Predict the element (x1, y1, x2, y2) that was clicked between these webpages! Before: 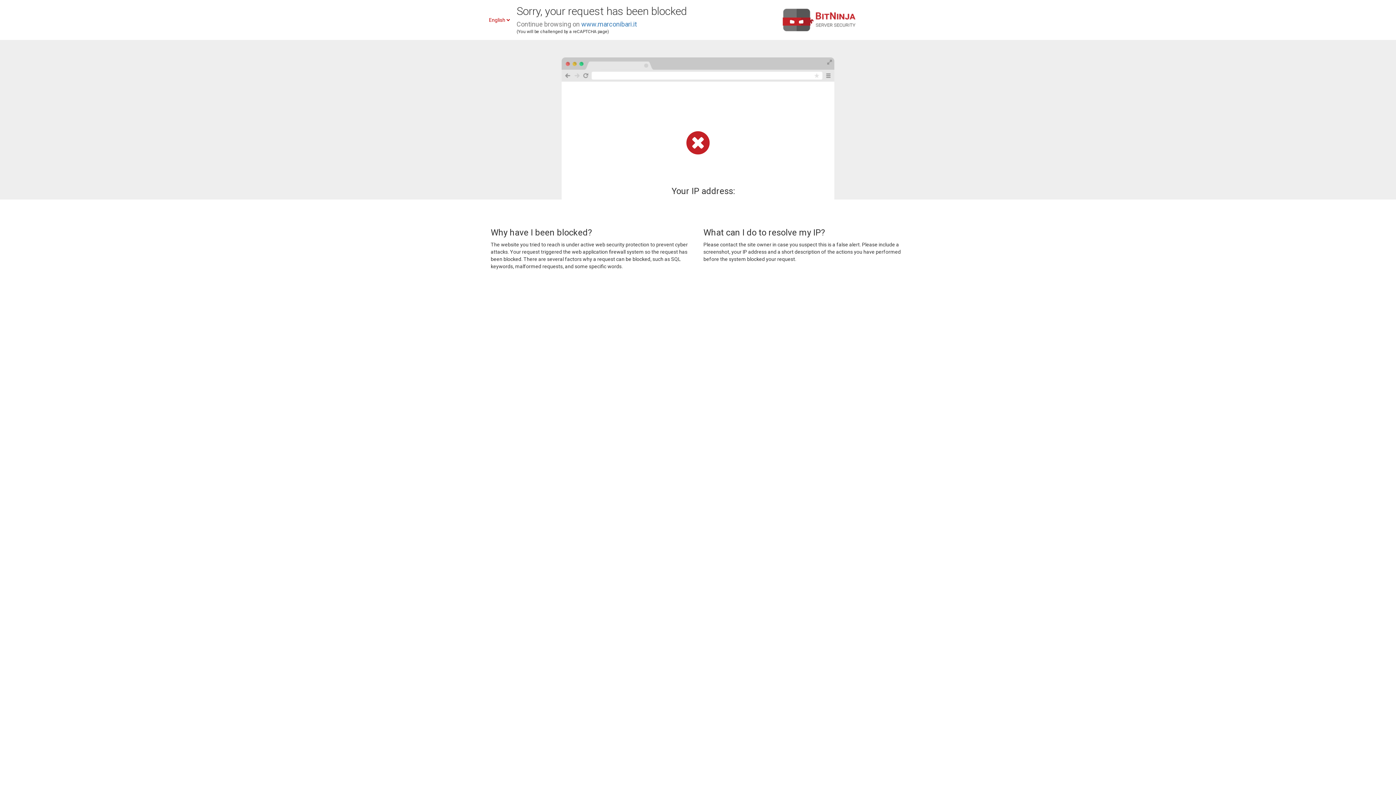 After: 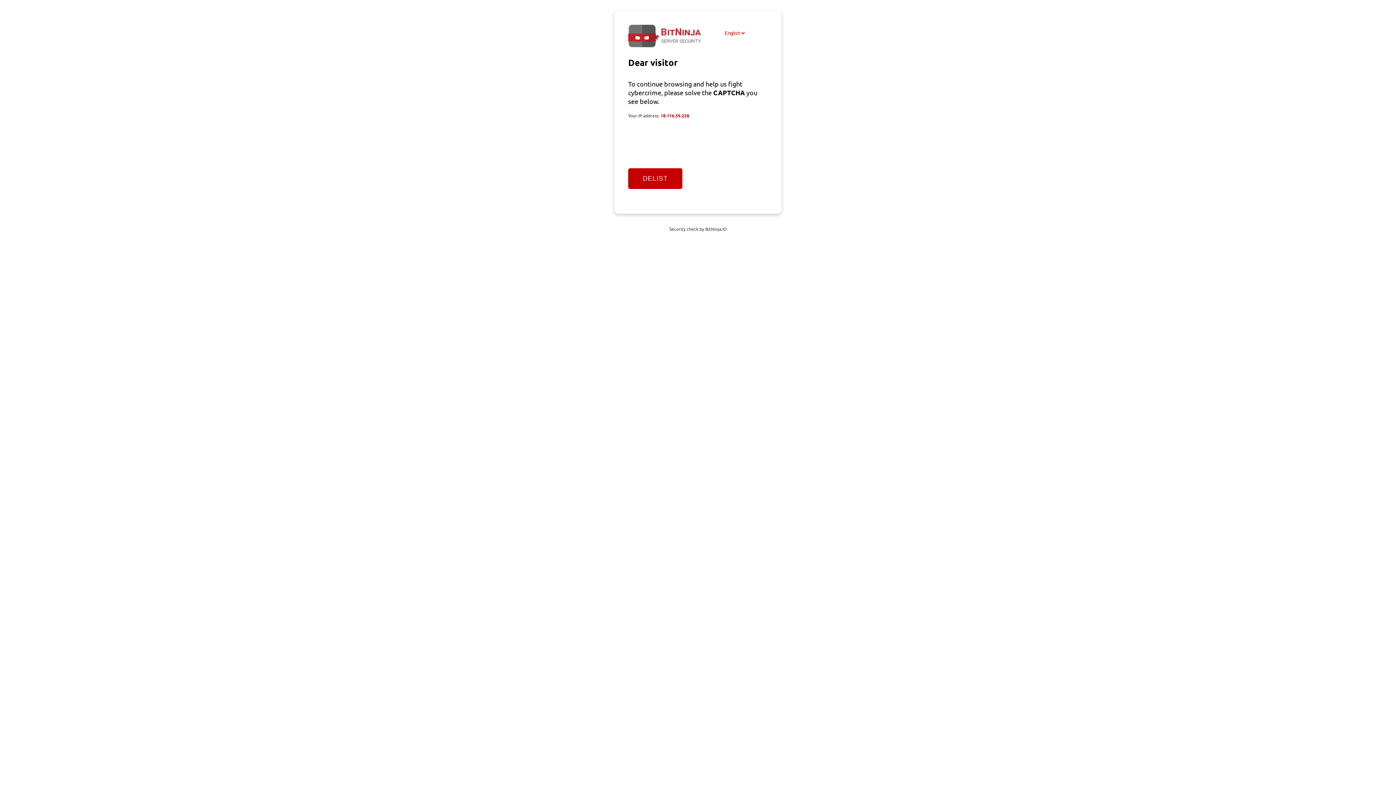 Action: bbox: (581, 20, 637, 28) label: www.marconibari.it